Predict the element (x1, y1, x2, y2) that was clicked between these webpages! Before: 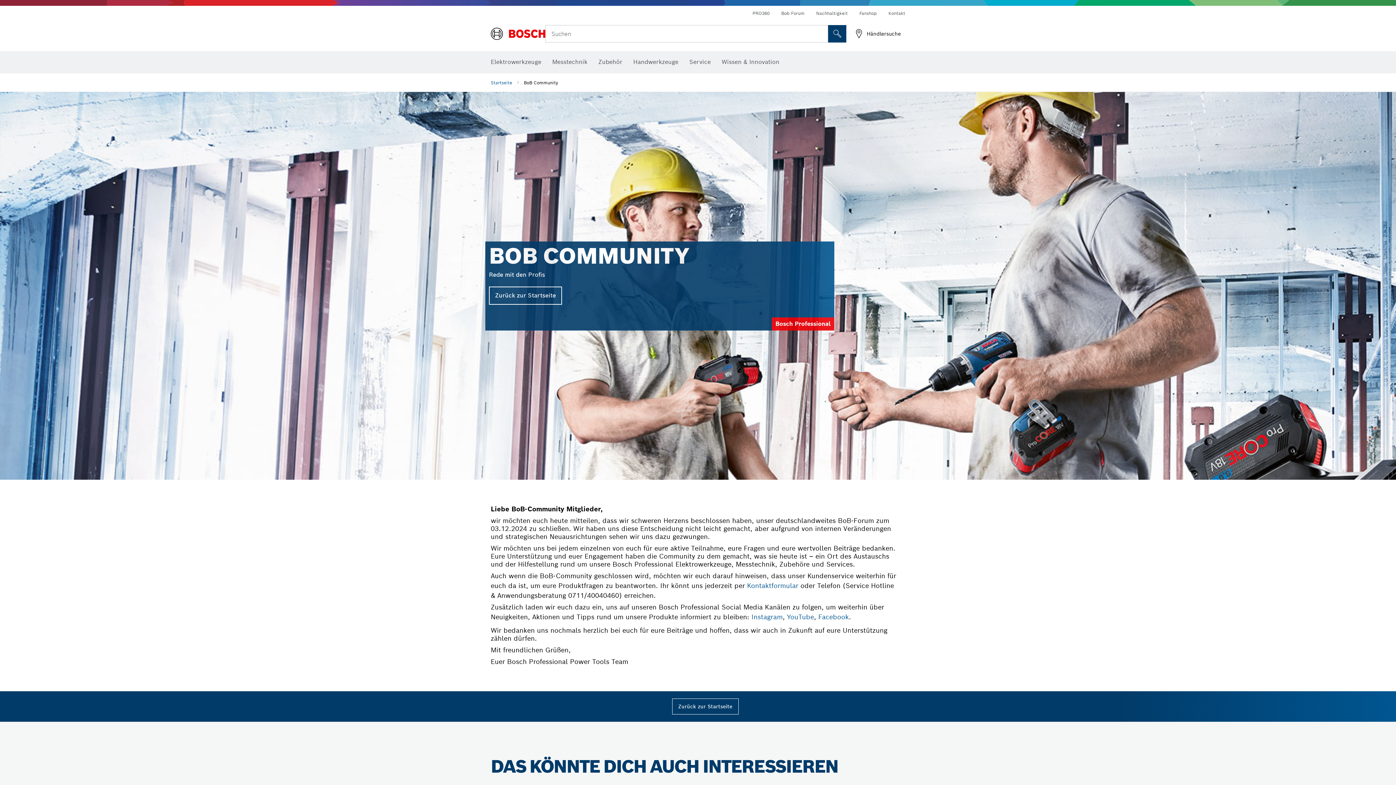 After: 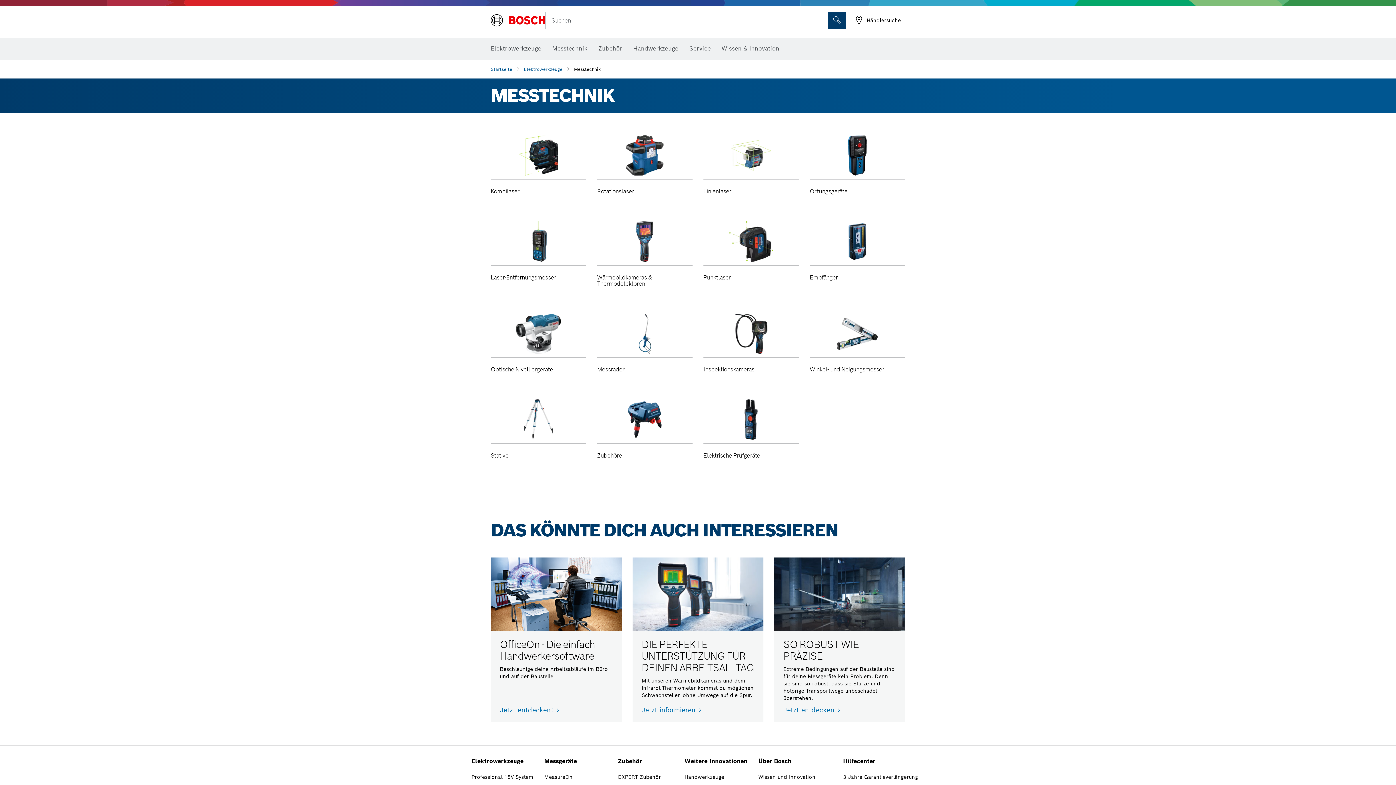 Action: bbox: (552, 54, 587, 70) label: Messtechnik